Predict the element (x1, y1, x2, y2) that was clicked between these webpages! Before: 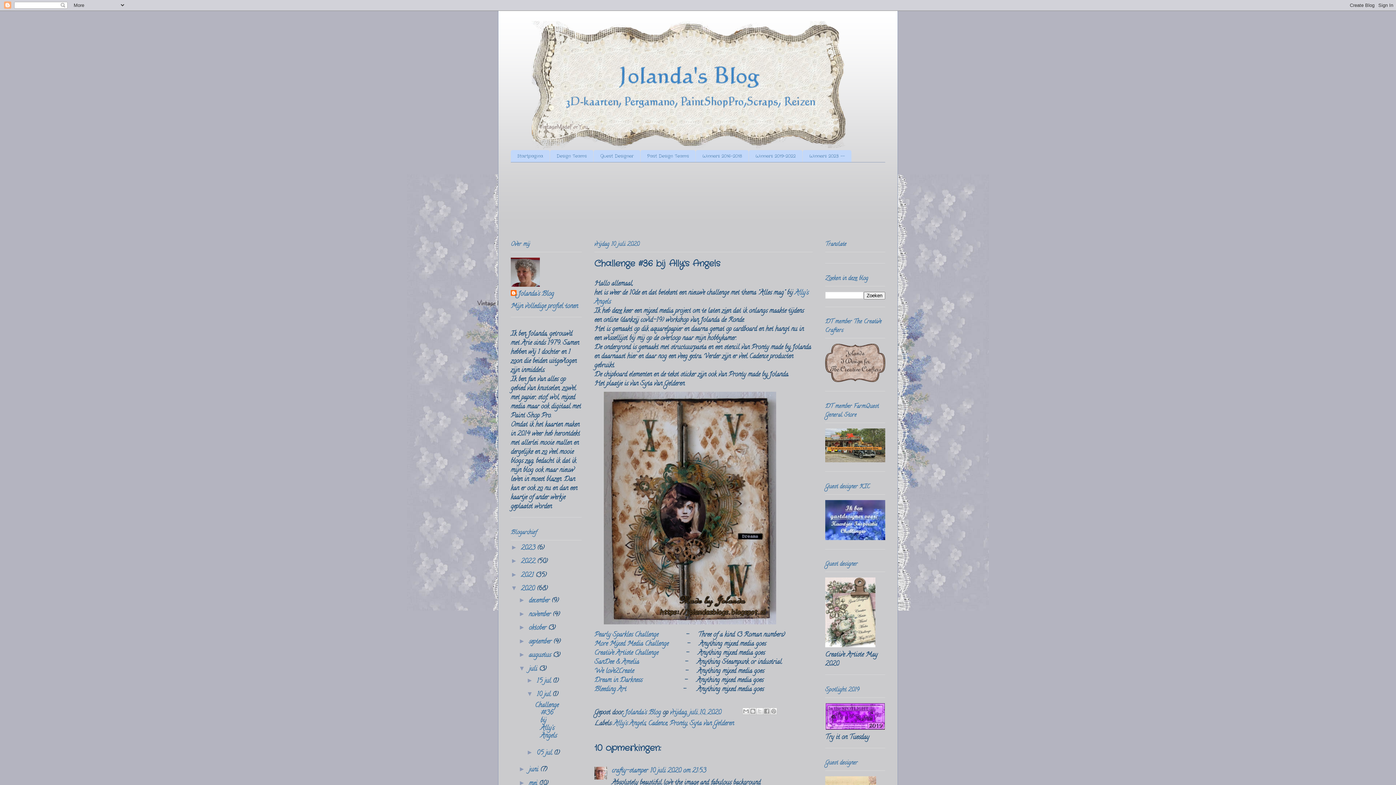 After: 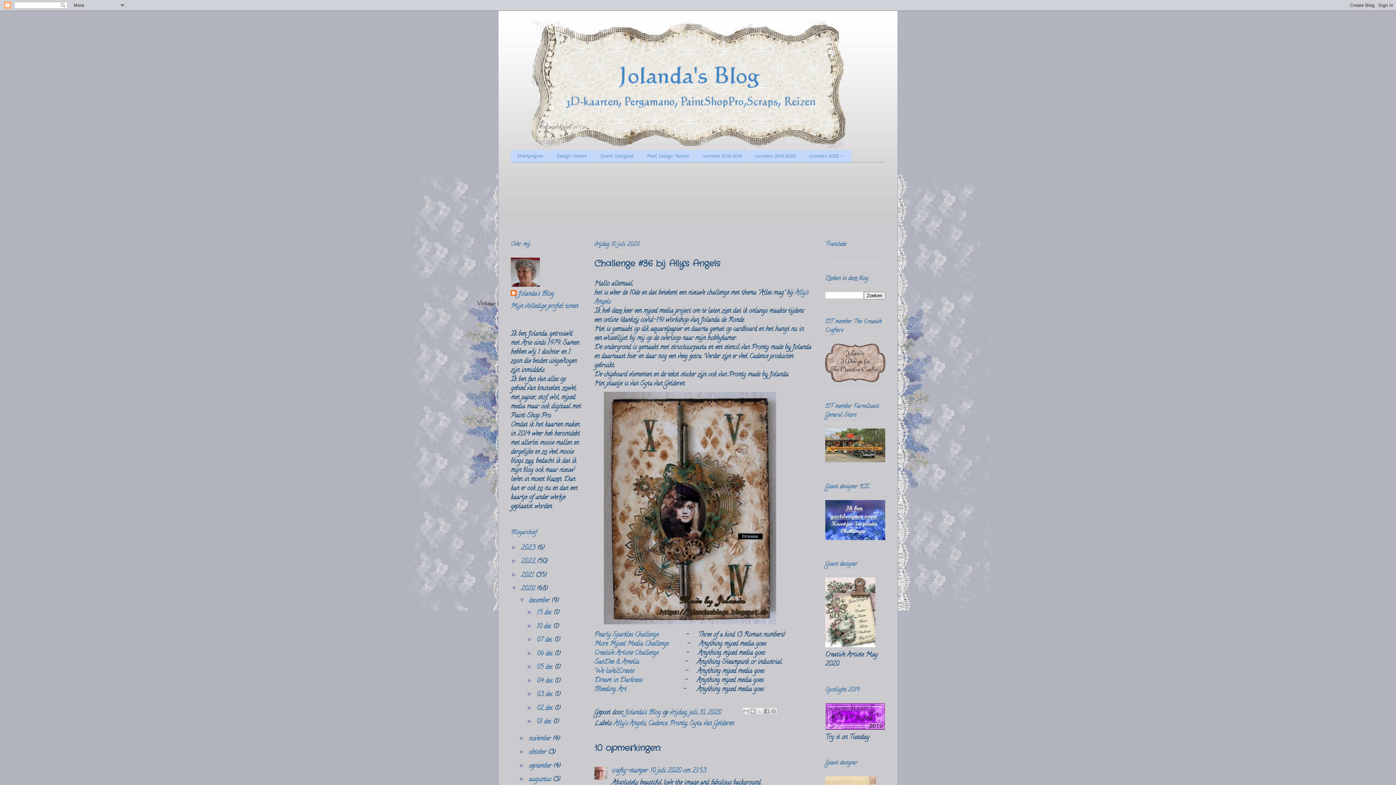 Action: bbox: (518, 596, 528, 604) label: ►  